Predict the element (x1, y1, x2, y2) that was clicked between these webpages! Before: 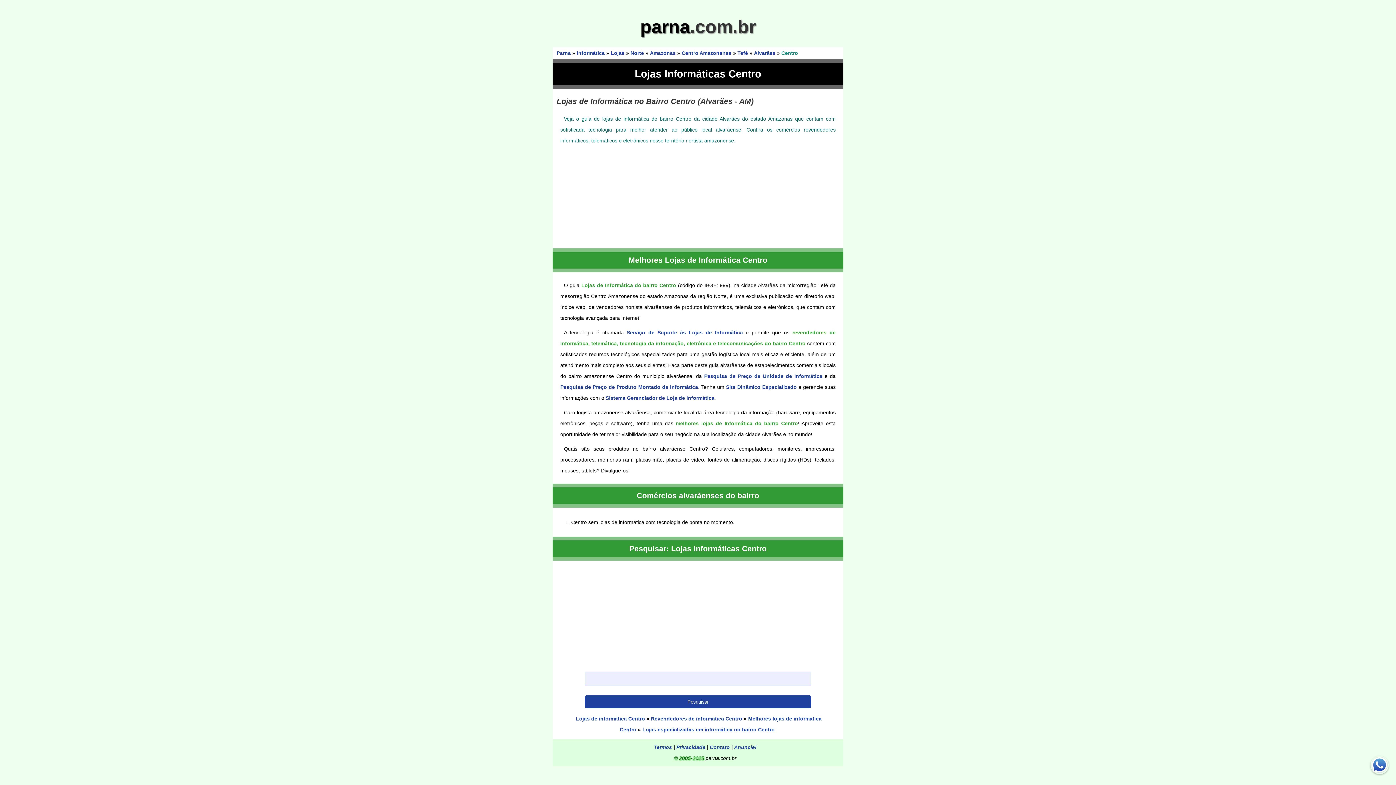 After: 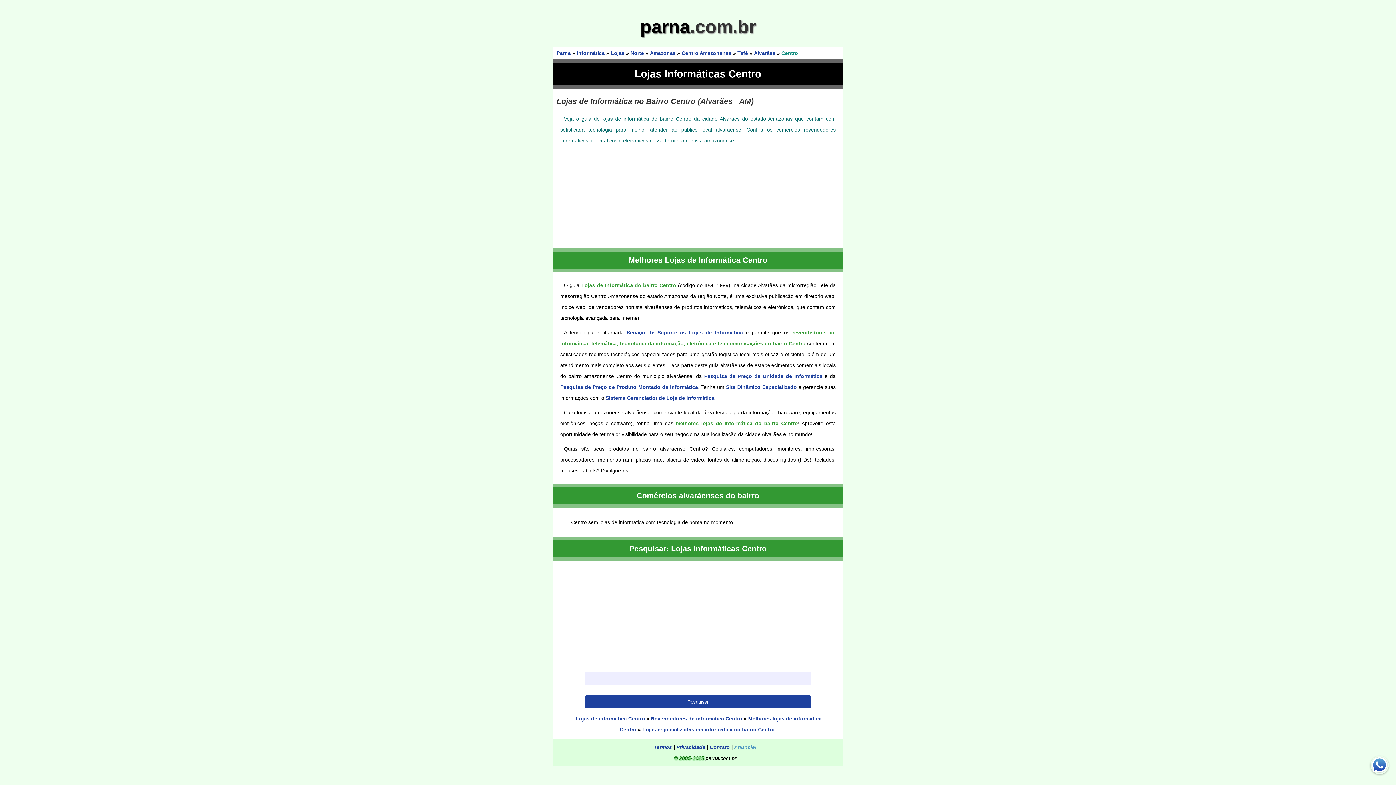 Action: bbox: (734, 744, 756, 750) label: Anuncie!